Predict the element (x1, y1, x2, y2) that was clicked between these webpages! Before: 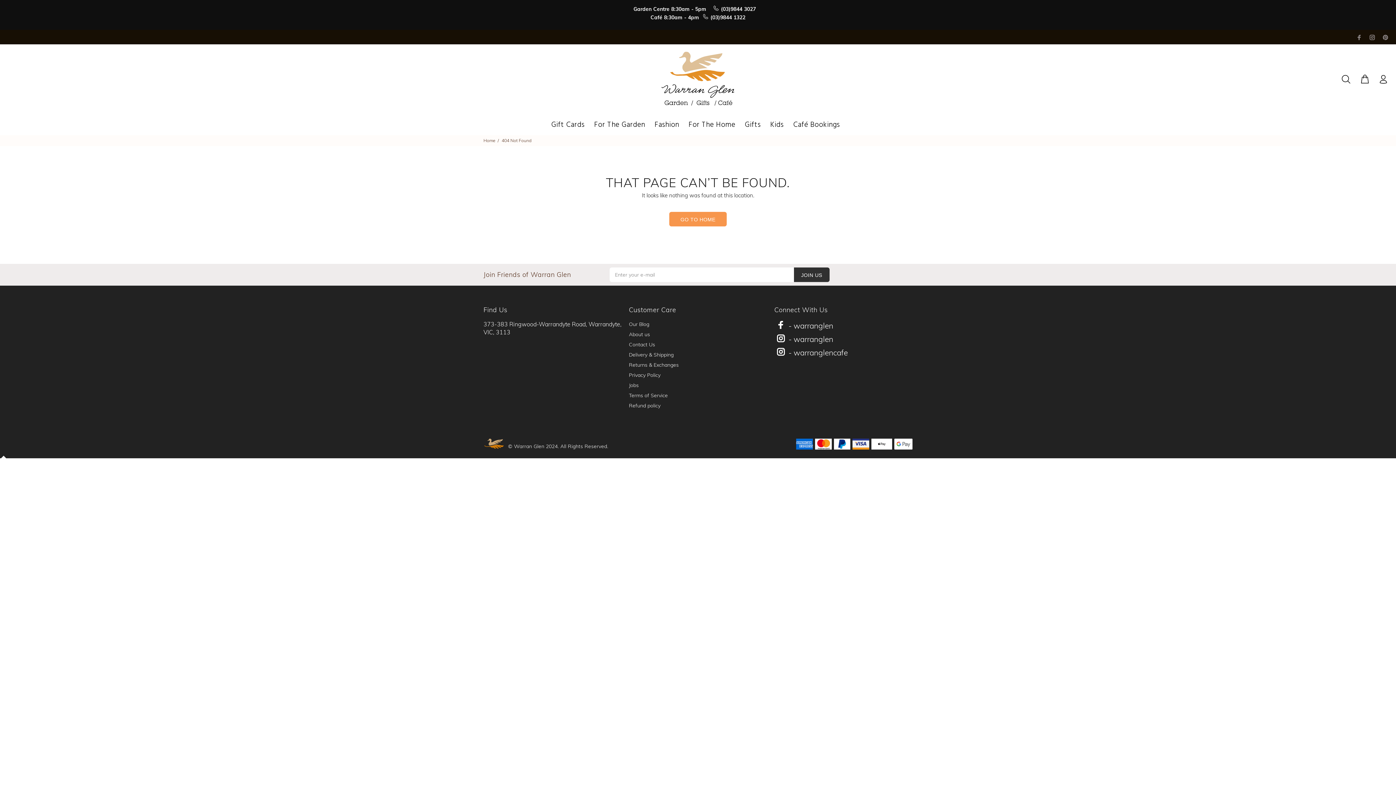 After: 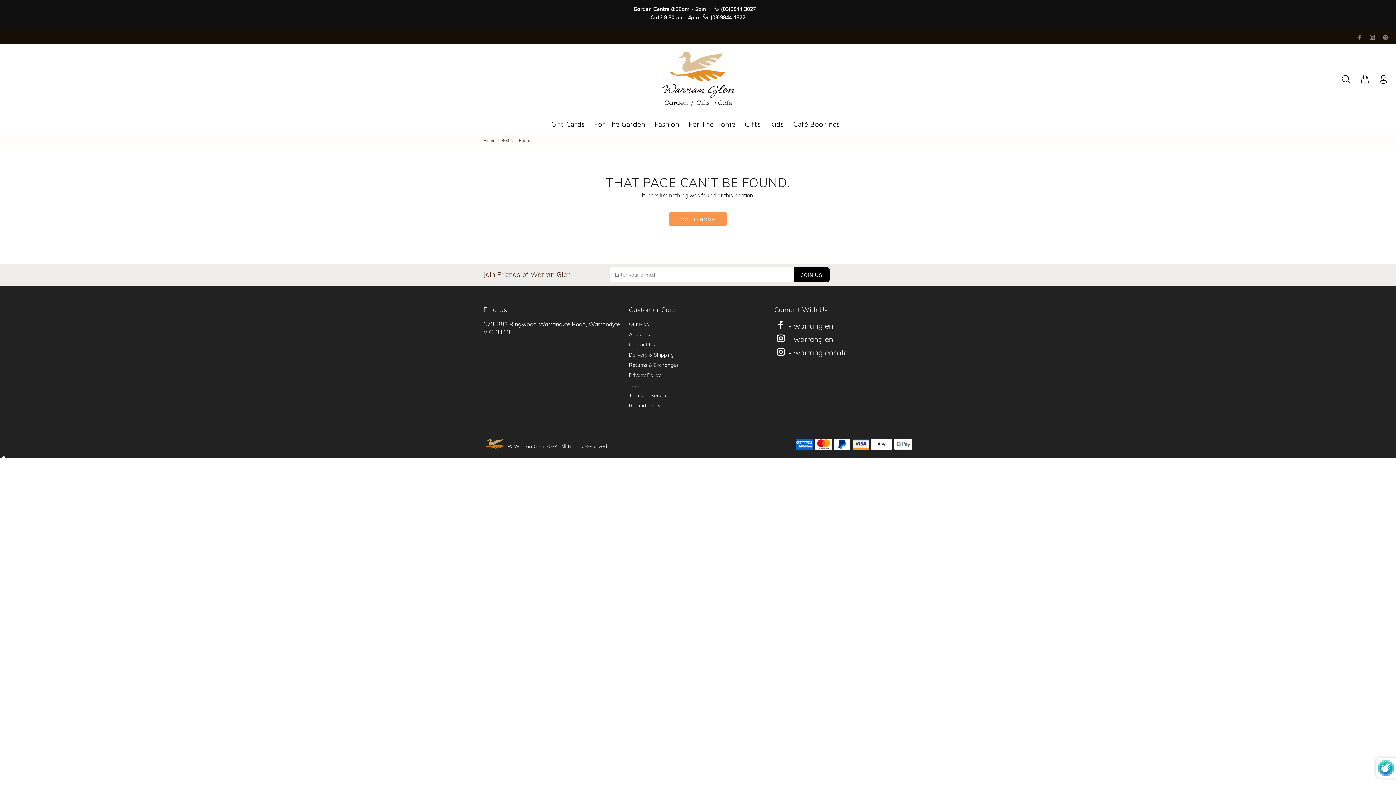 Action: bbox: (794, 267, 829, 282) label: JOIN US